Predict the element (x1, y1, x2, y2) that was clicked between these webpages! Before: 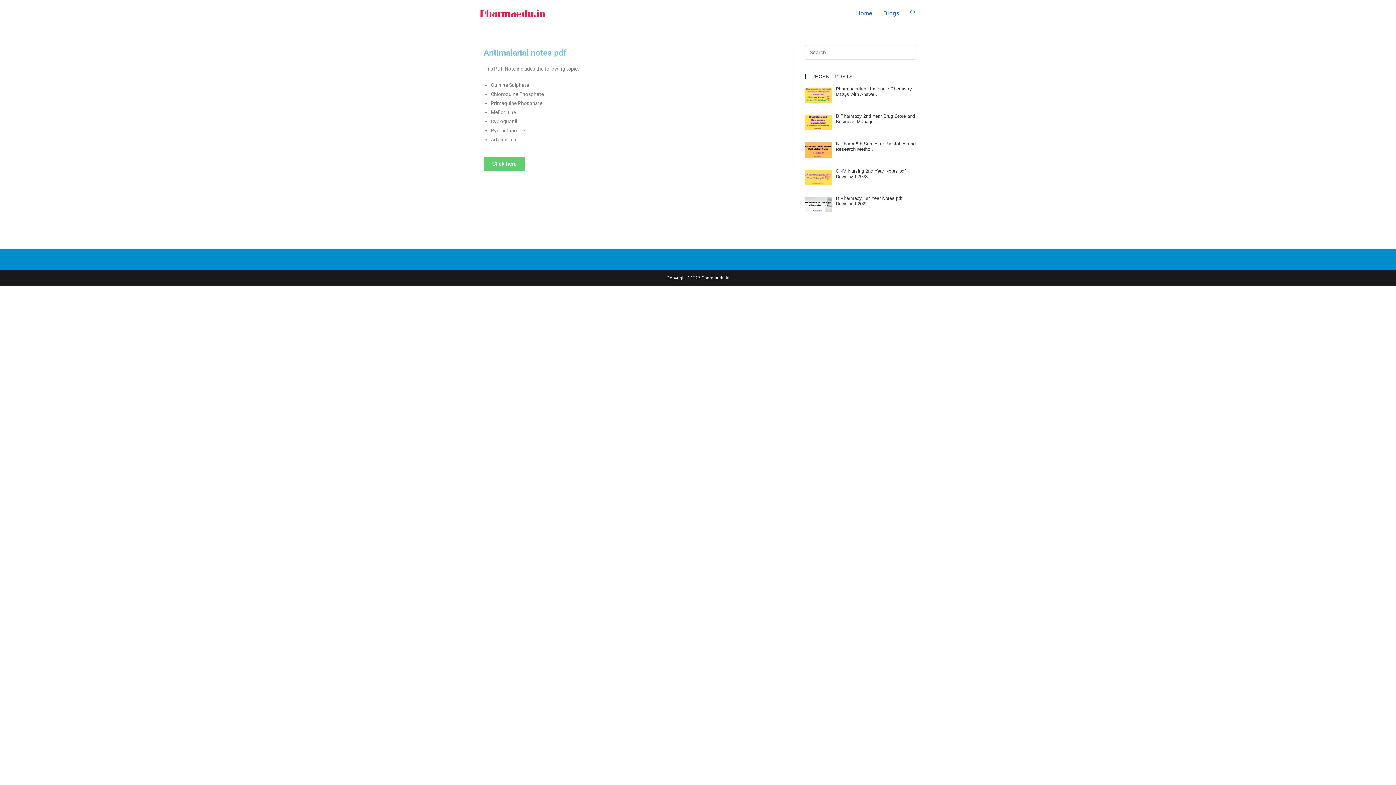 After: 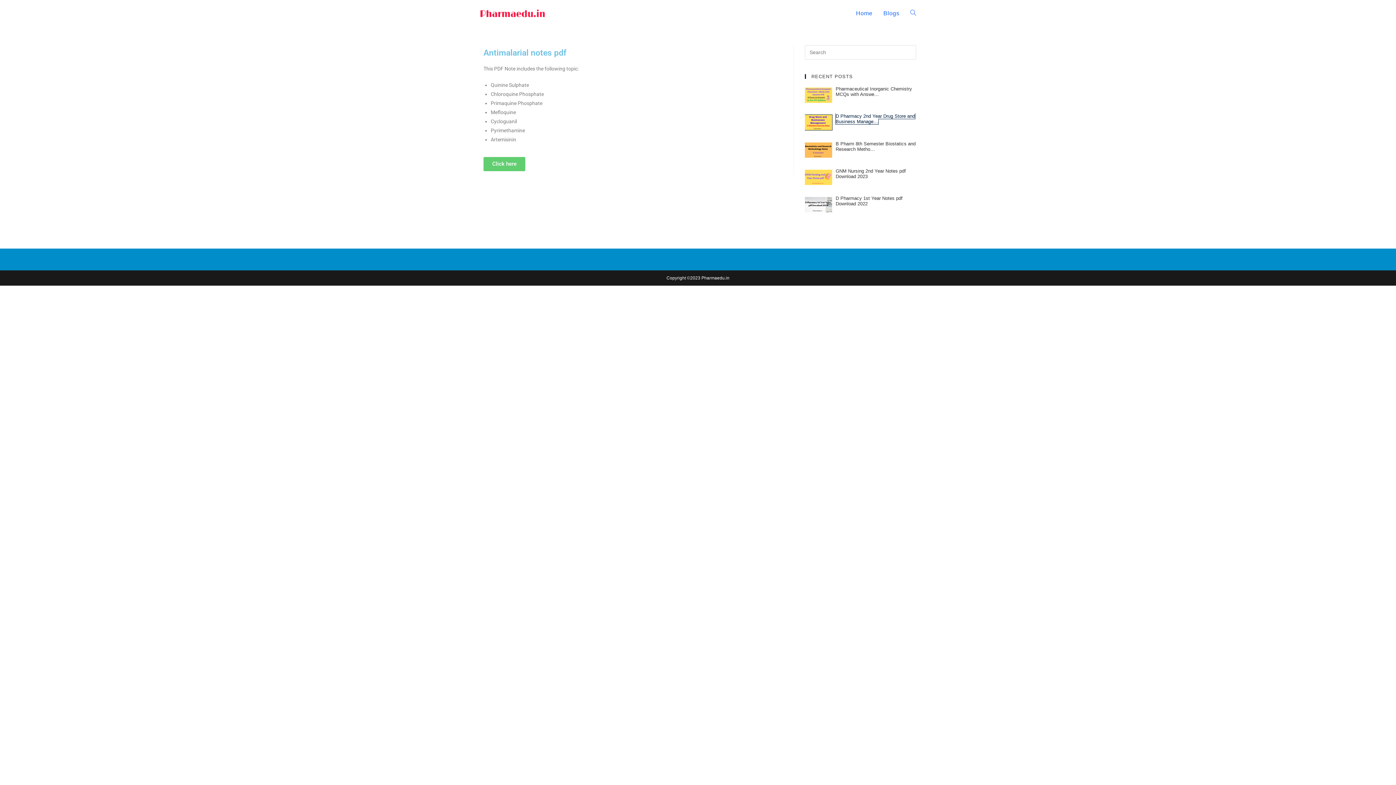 Action: label: D Pharmacy 2nd Year Drug Store and Business Manage… bbox: (835, 113, 915, 124)